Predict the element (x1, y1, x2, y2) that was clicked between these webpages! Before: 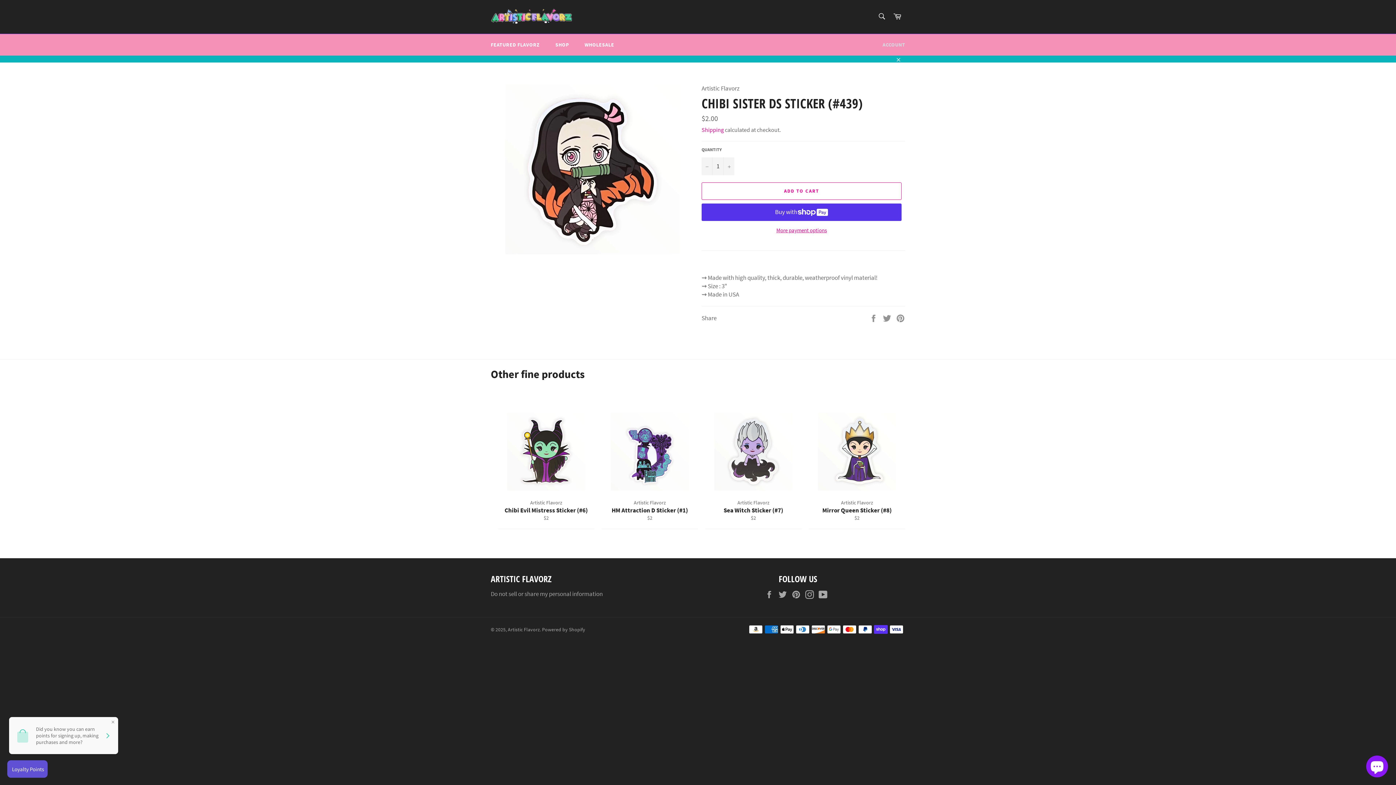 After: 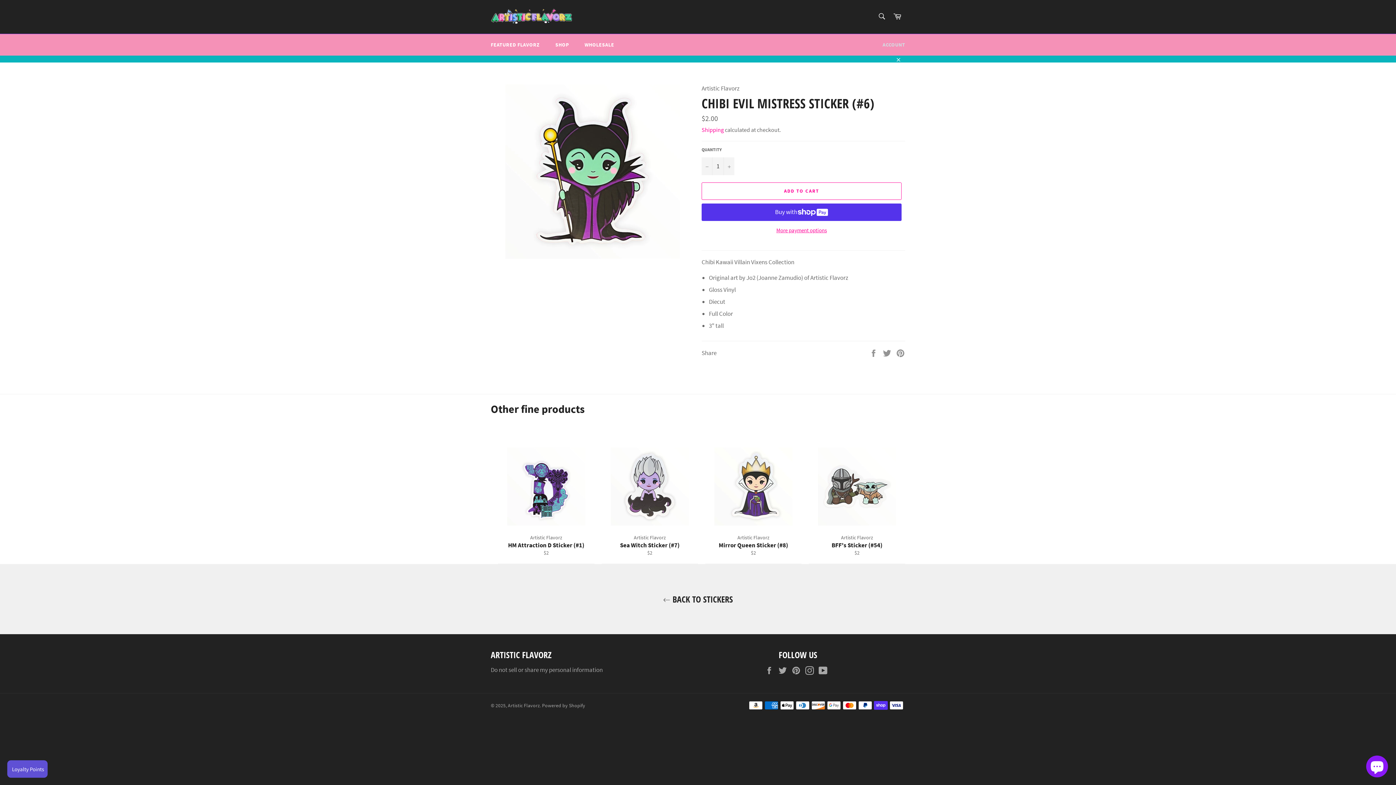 Action: bbox: (498, 396, 594, 529) label: Artistic Flavorz
Chibi Evil Mistress Sticker (#6)
Regular price
$2